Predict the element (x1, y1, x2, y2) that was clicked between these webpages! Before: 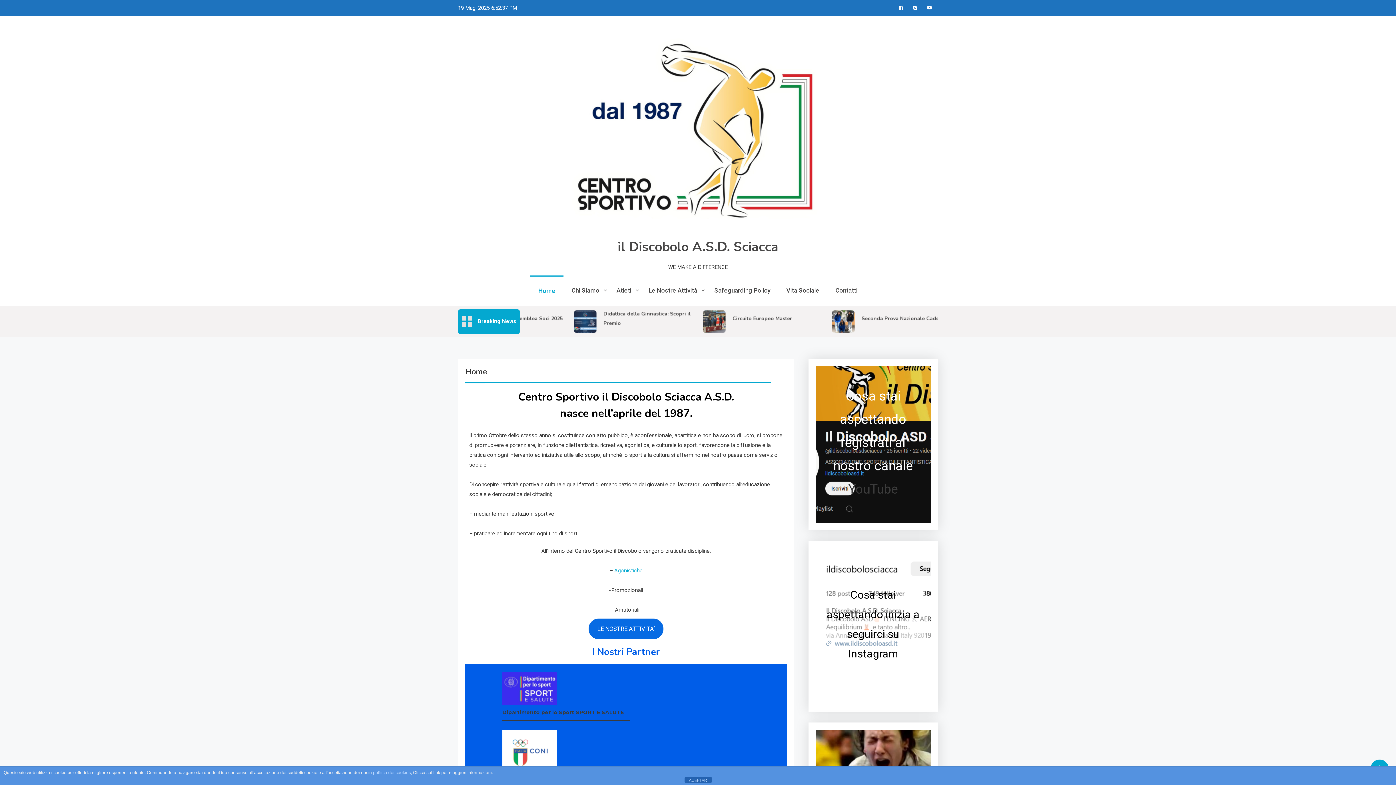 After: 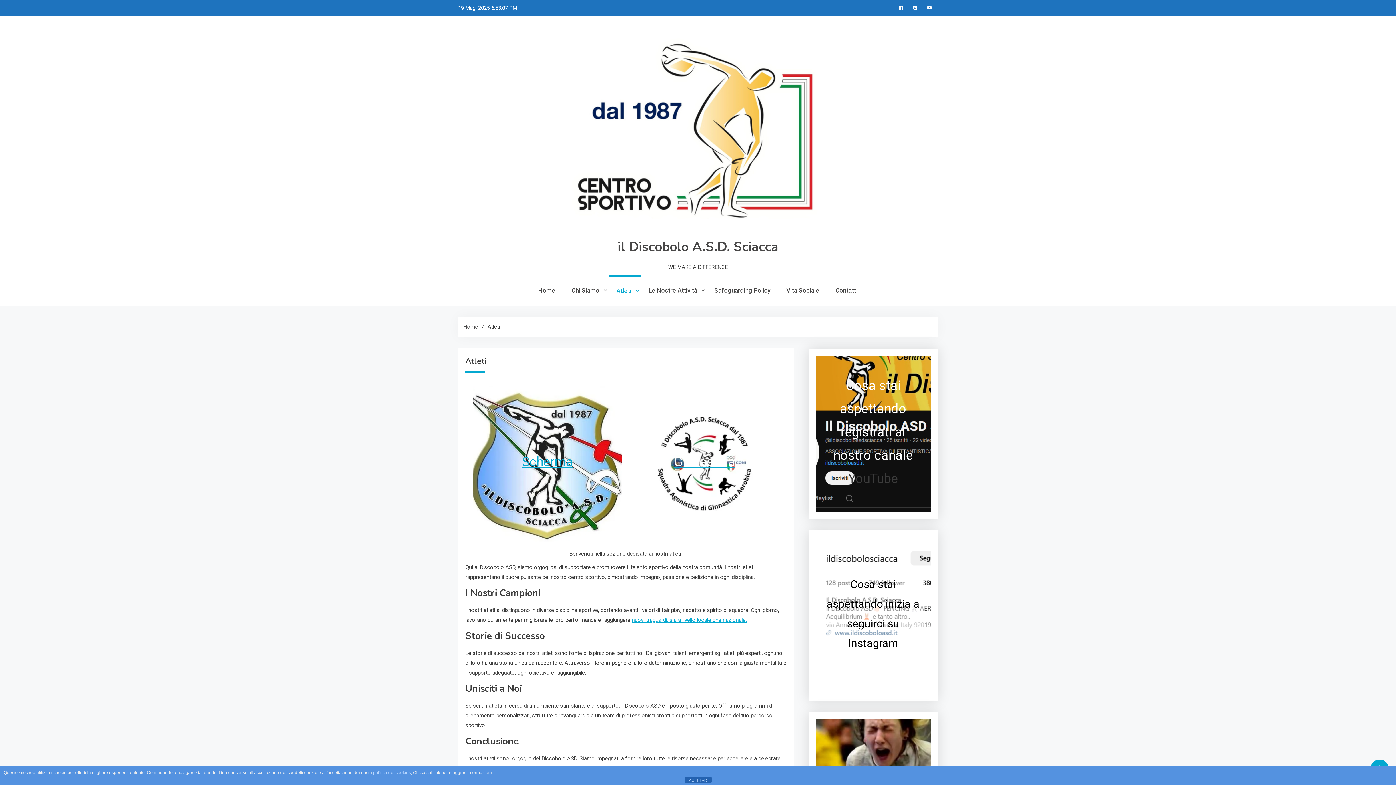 Action: bbox: (614, 567, 642, 574) label: Agonistiche